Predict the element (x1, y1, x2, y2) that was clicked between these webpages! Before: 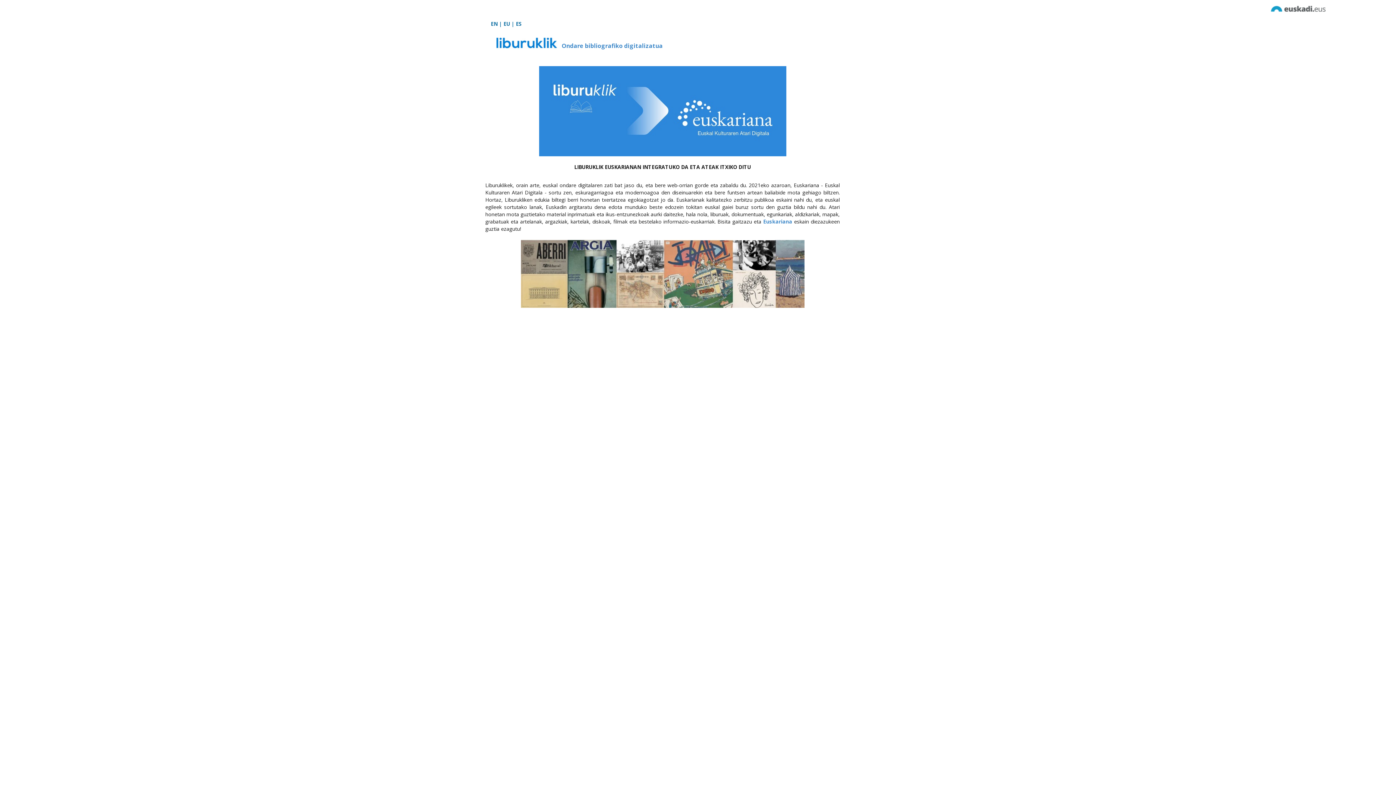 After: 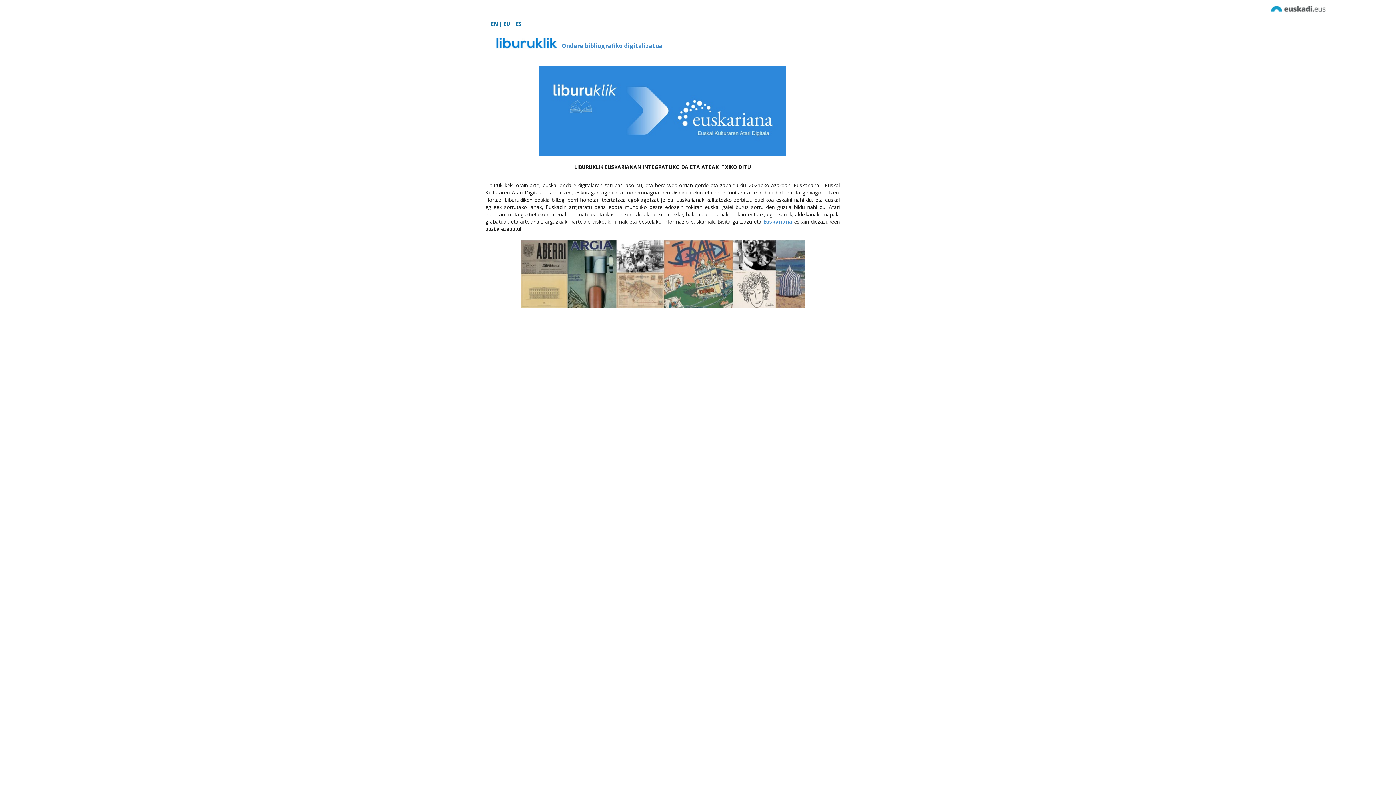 Action: bbox: (496, 36, 561, 43) label: Ondare bibliografiko digitalizatua